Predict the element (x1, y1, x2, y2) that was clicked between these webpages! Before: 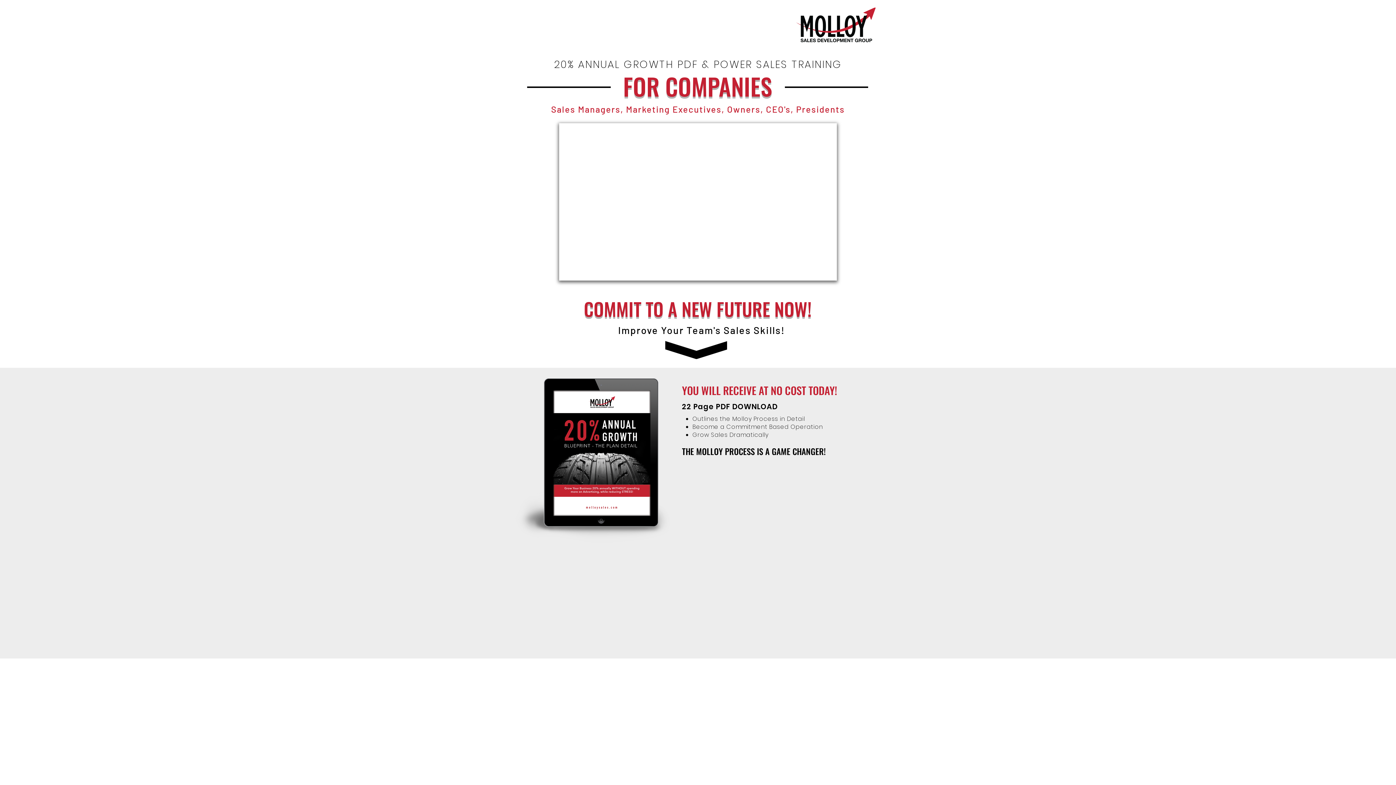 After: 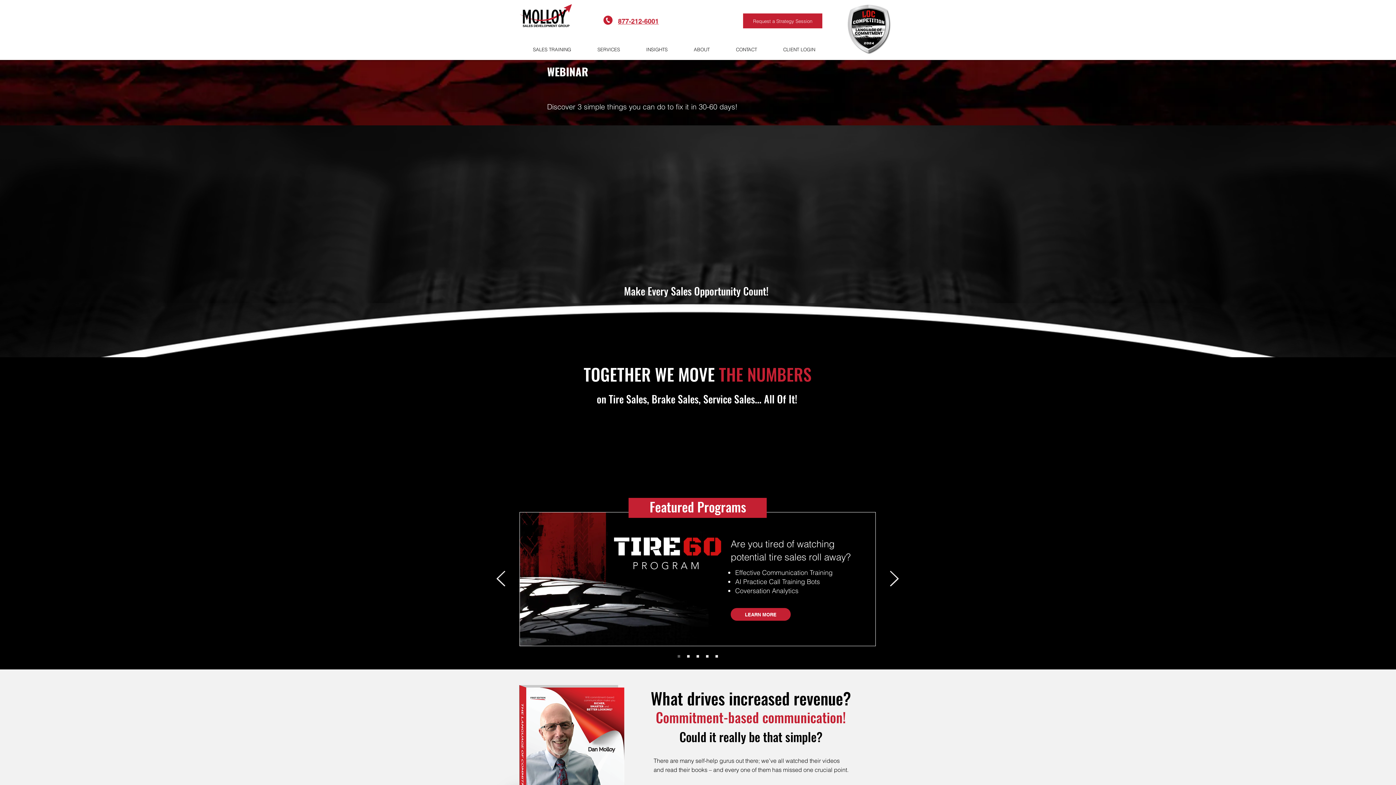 Action: bbox: (796, 7, 876, 44)